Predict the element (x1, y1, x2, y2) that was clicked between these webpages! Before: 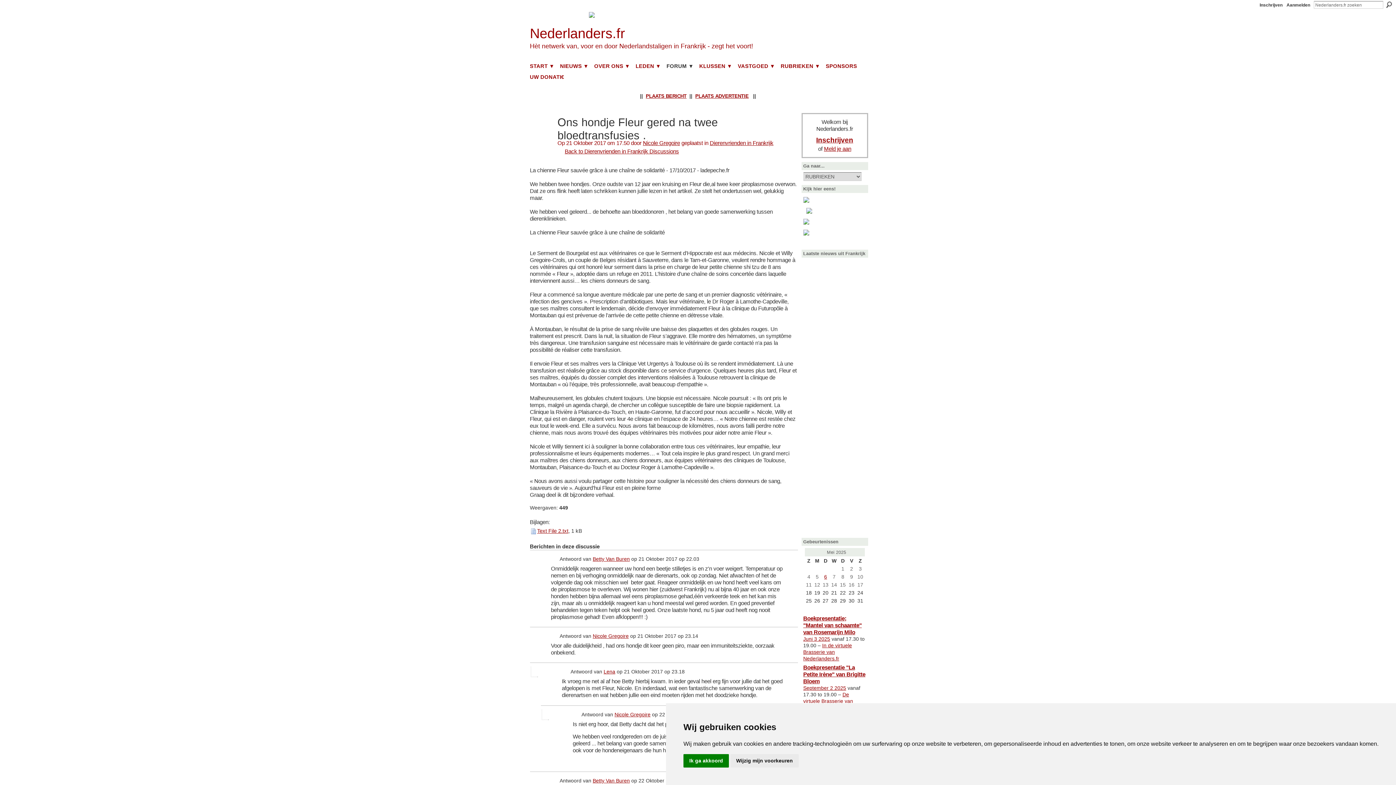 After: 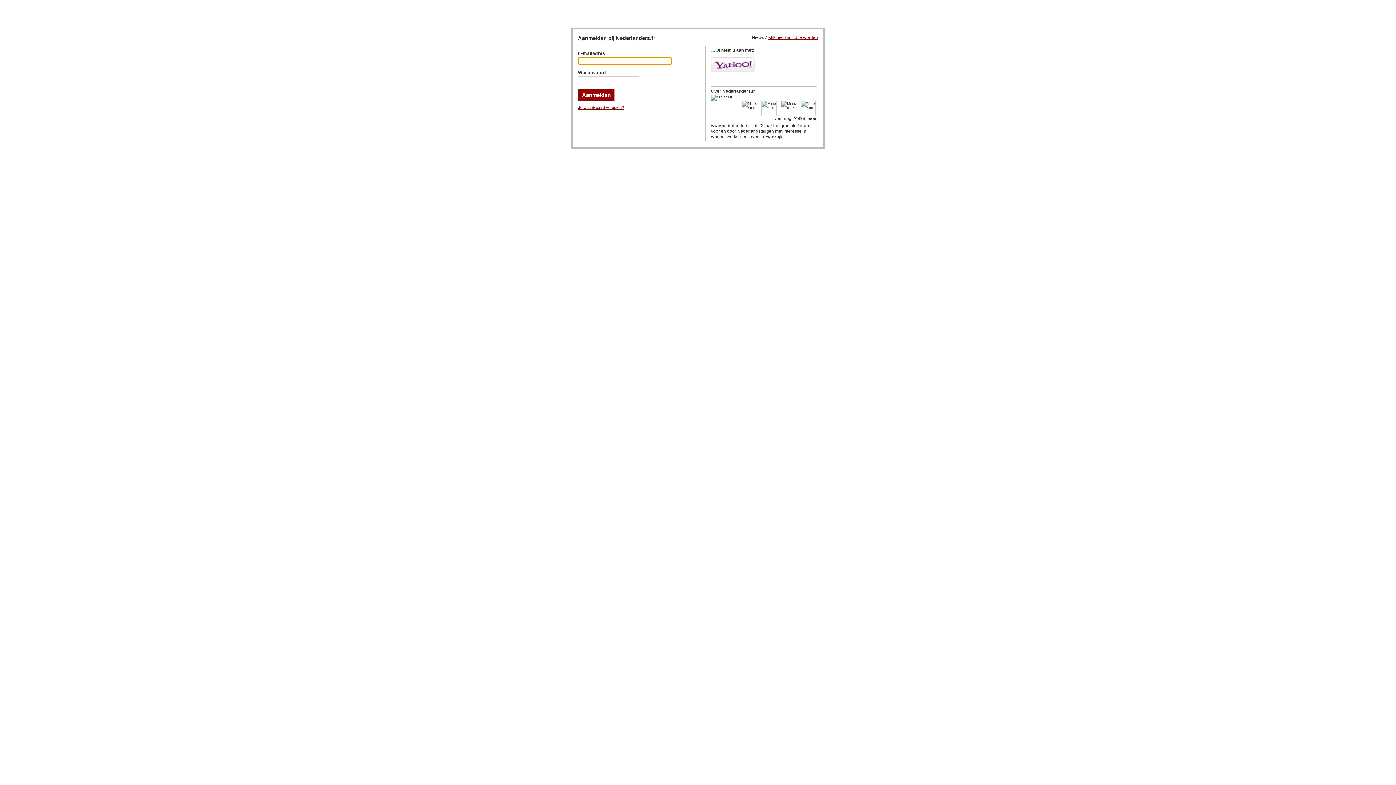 Action: bbox: (824, 145, 851, 151) label: Meld je aan